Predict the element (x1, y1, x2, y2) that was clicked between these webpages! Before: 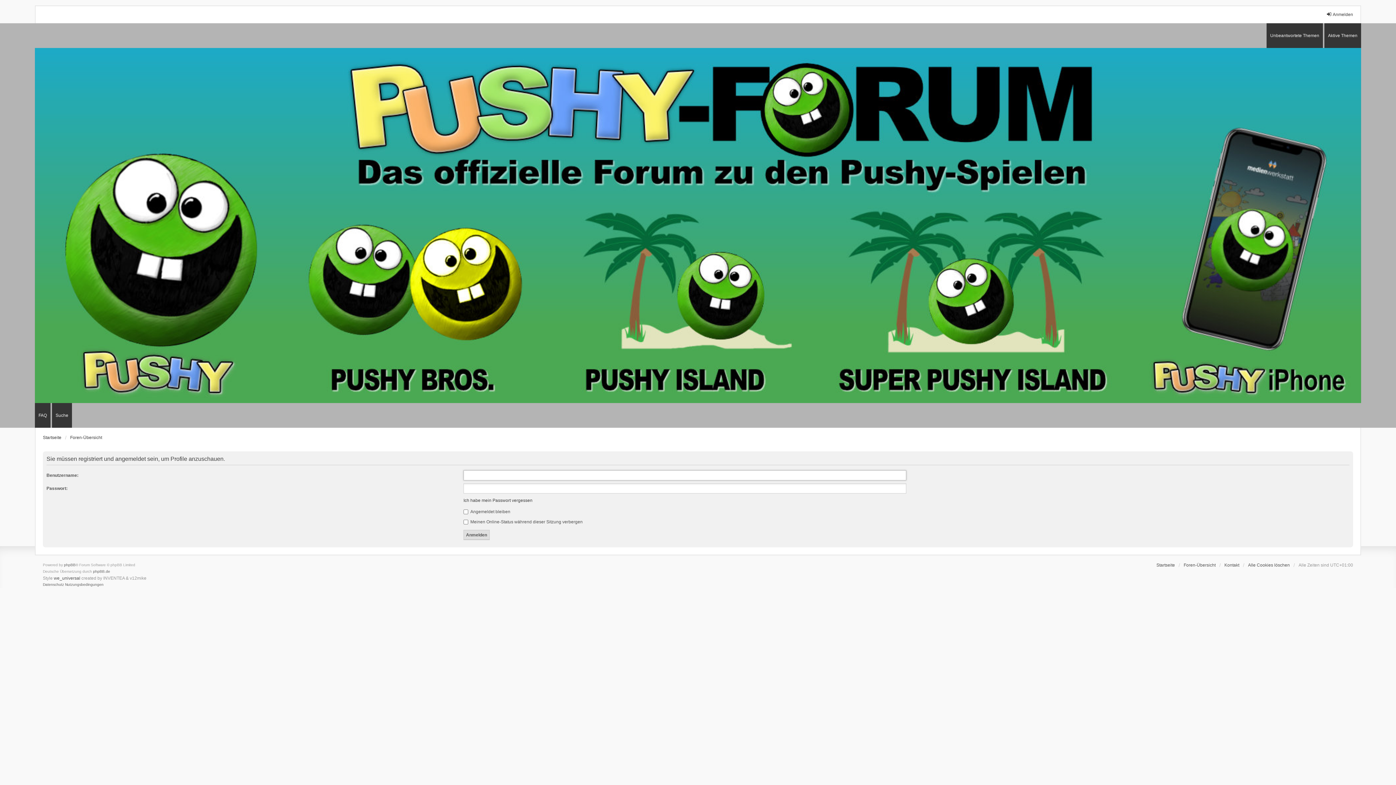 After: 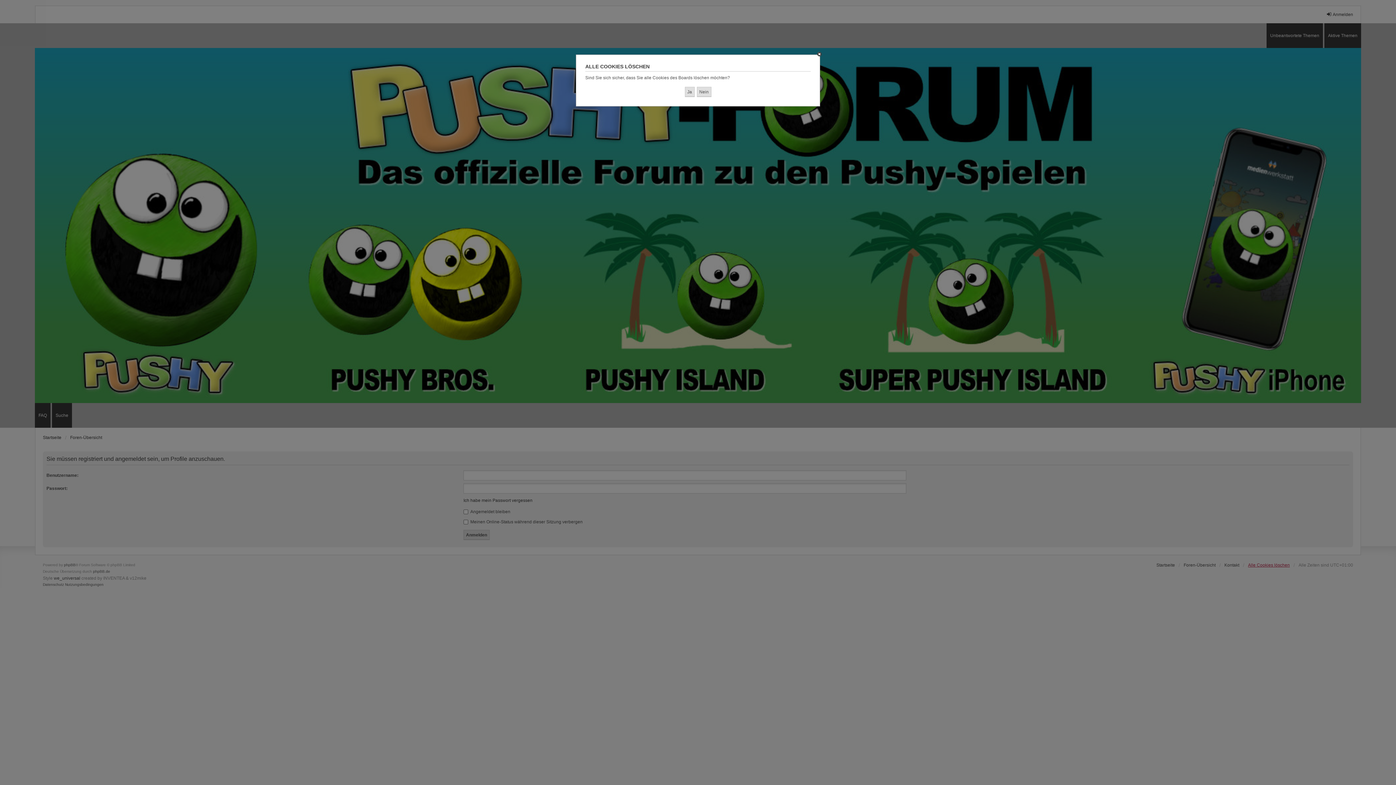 Action: bbox: (1248, 562, 1290, 568) label: Alle Cookies löschen